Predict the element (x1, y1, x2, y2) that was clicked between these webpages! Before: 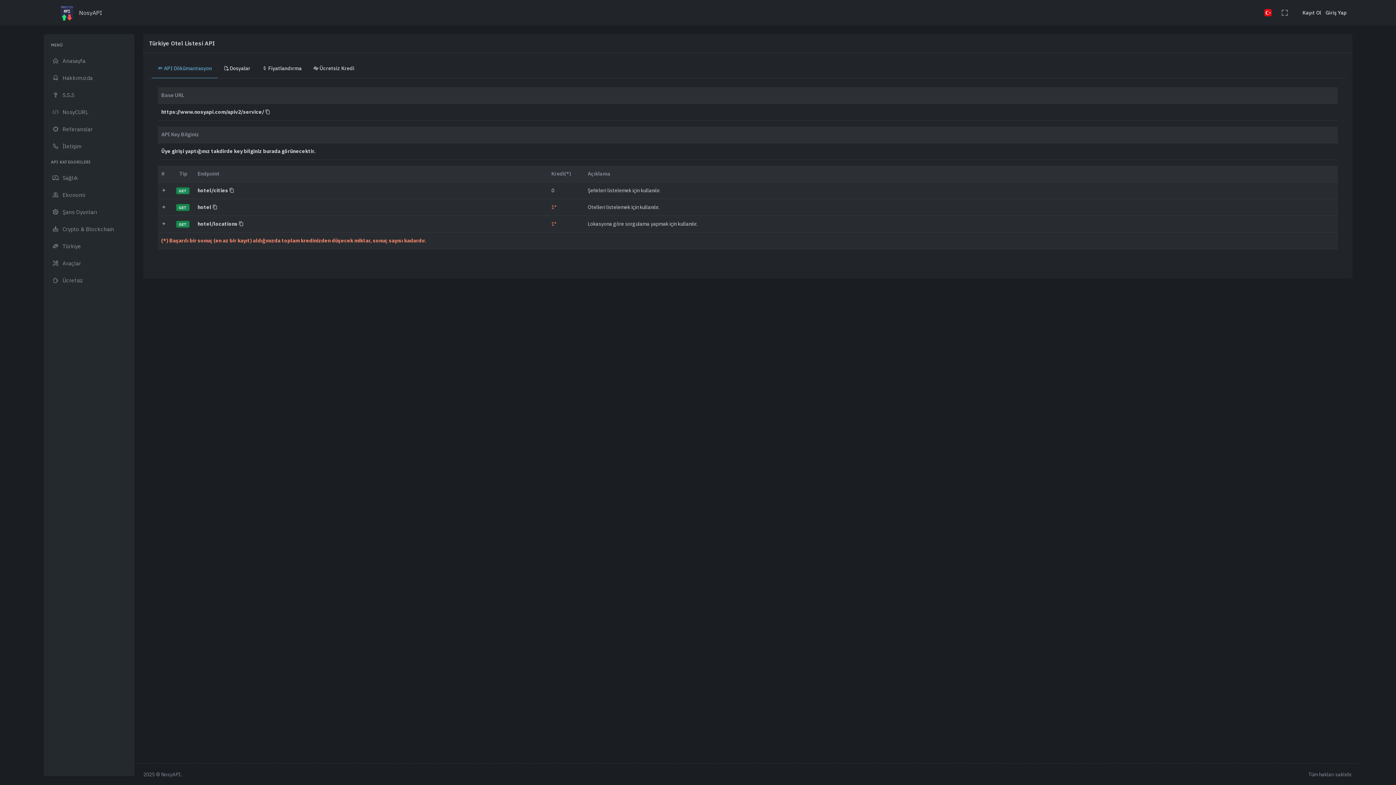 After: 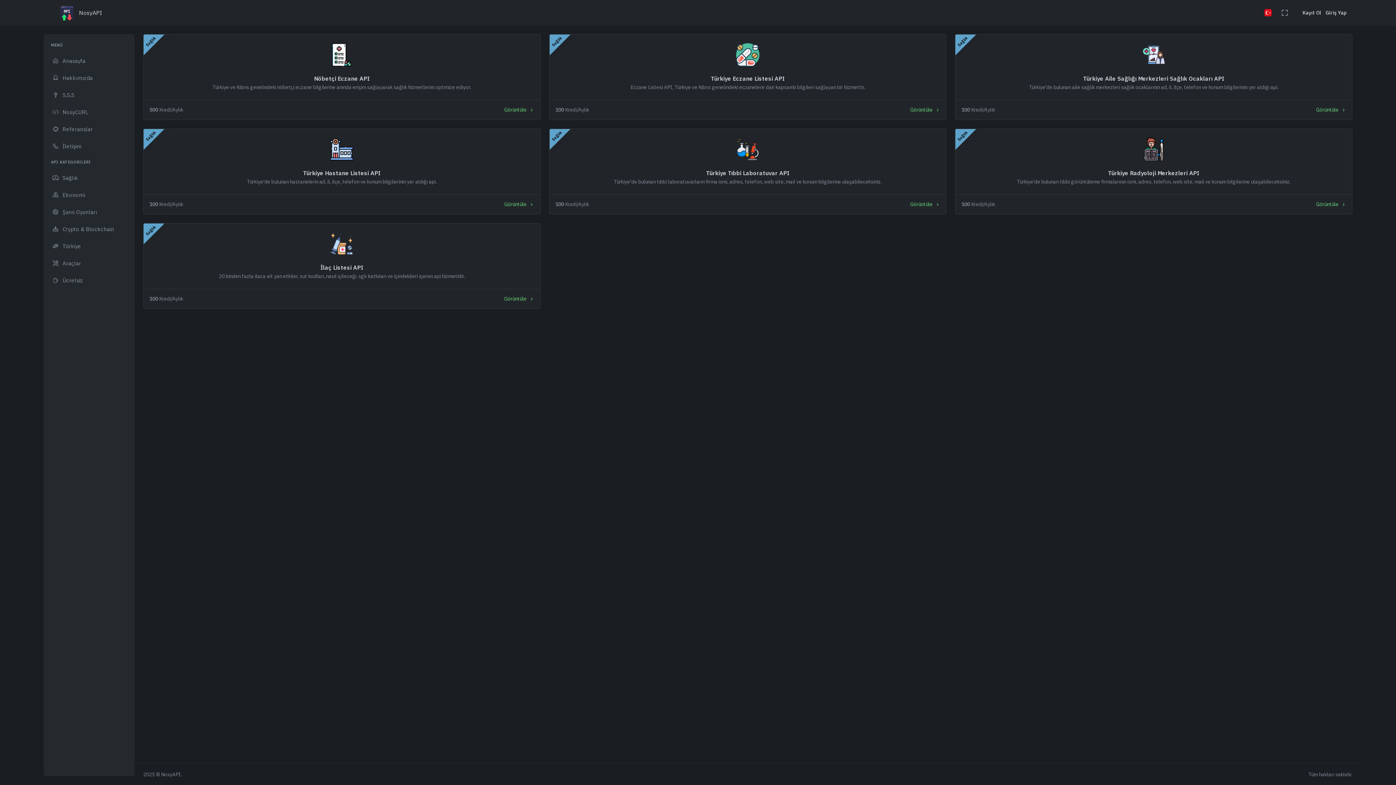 Action: bbox: (43, 169, 134, 186) label: Sağlık